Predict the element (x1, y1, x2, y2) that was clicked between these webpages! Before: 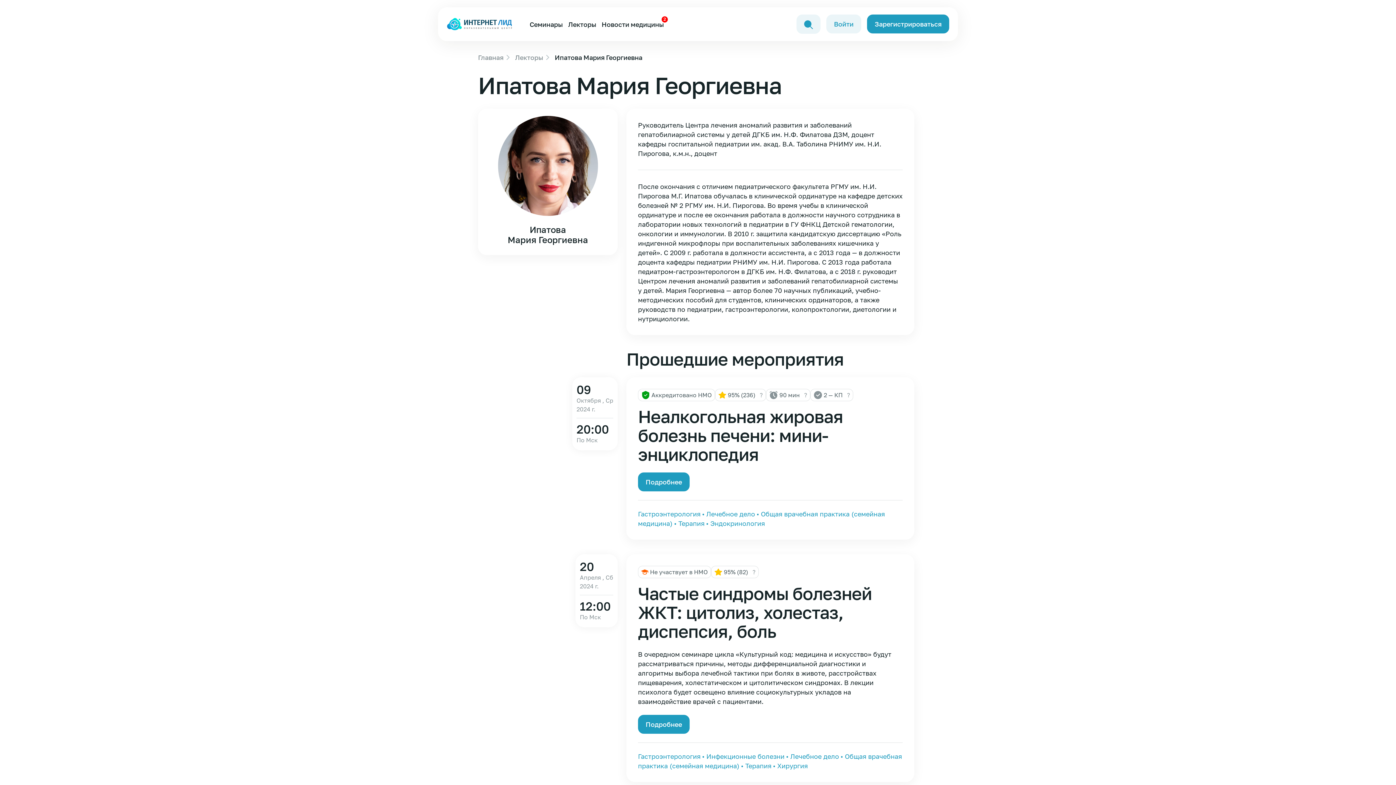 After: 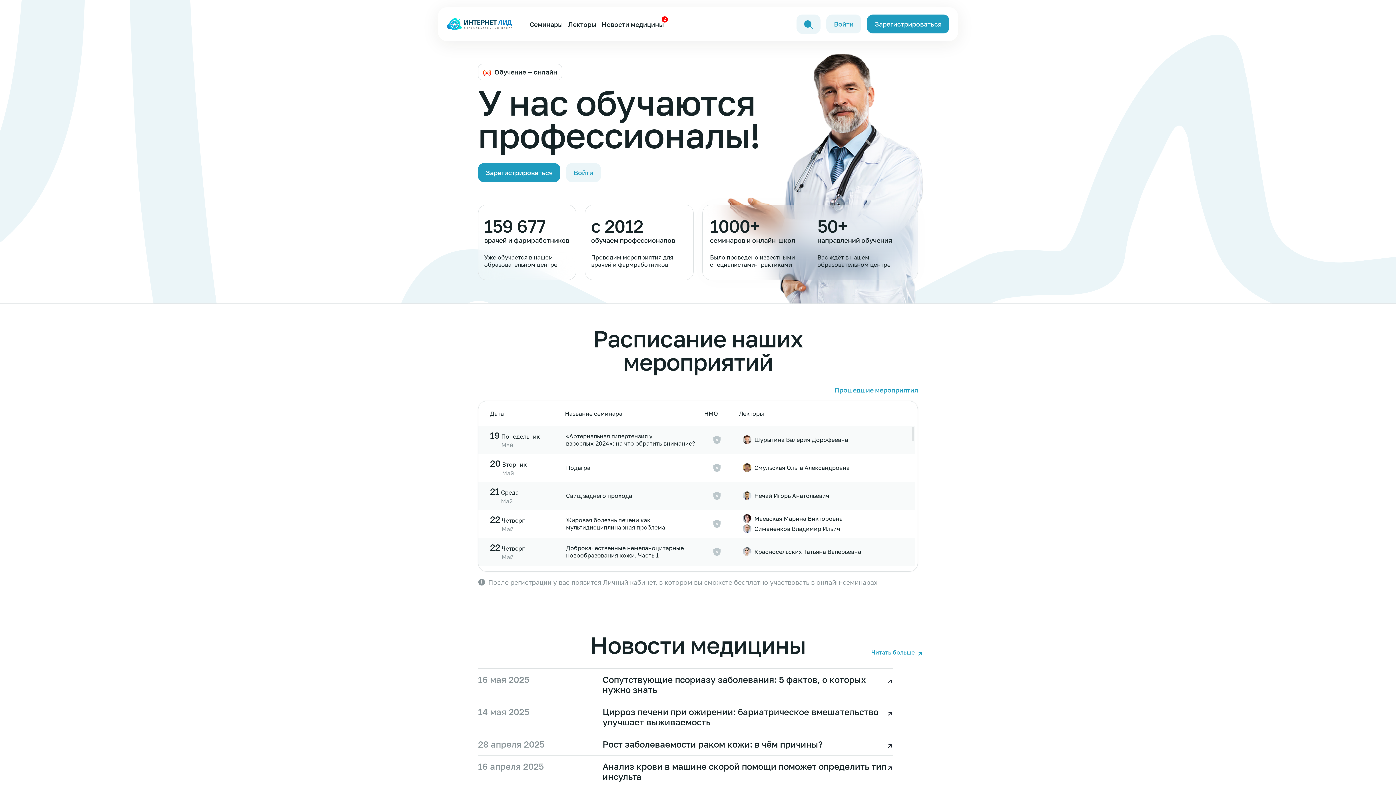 Action: bbox: (478, 52, 503, 62) label: Главная